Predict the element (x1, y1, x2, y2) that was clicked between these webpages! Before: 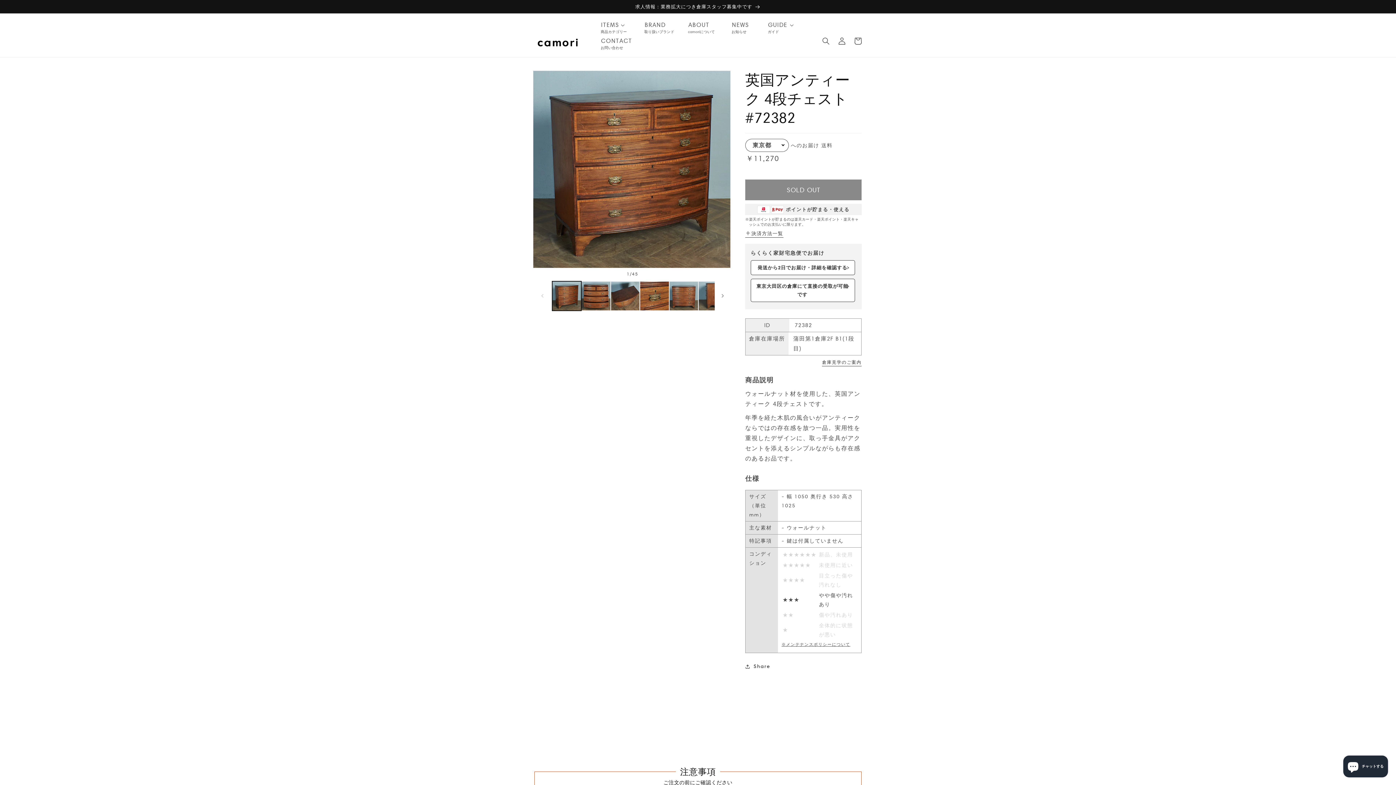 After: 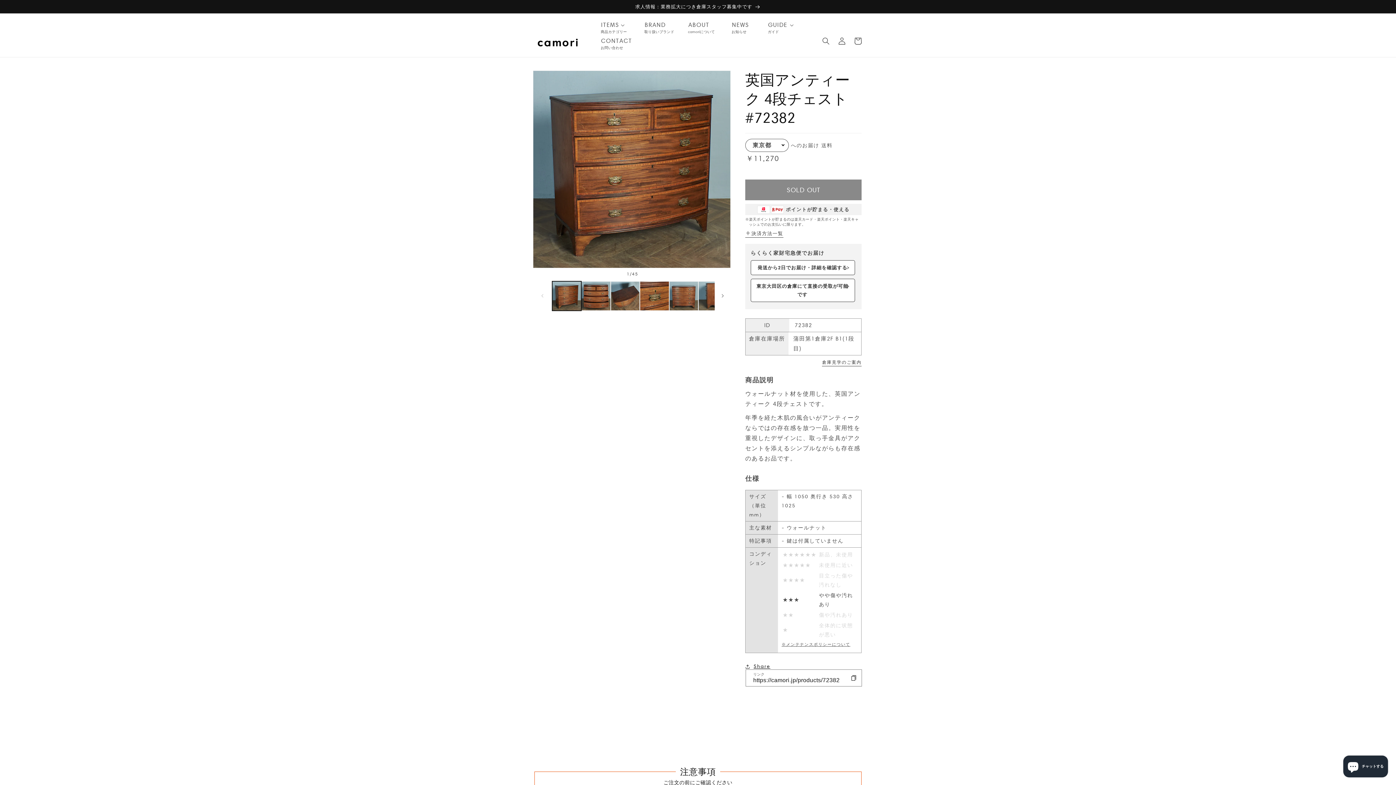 Action: bbox: (745, 658, 770, 674) label: Share